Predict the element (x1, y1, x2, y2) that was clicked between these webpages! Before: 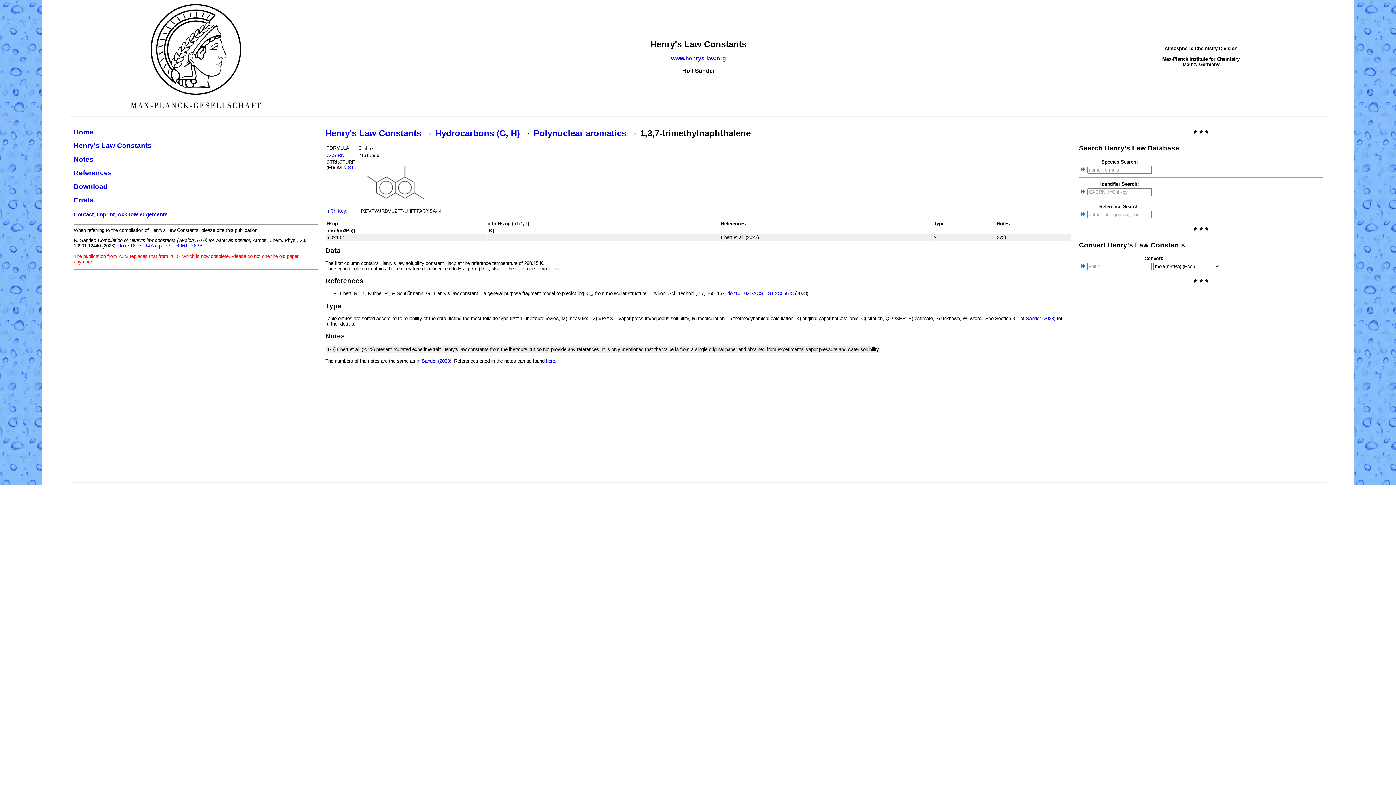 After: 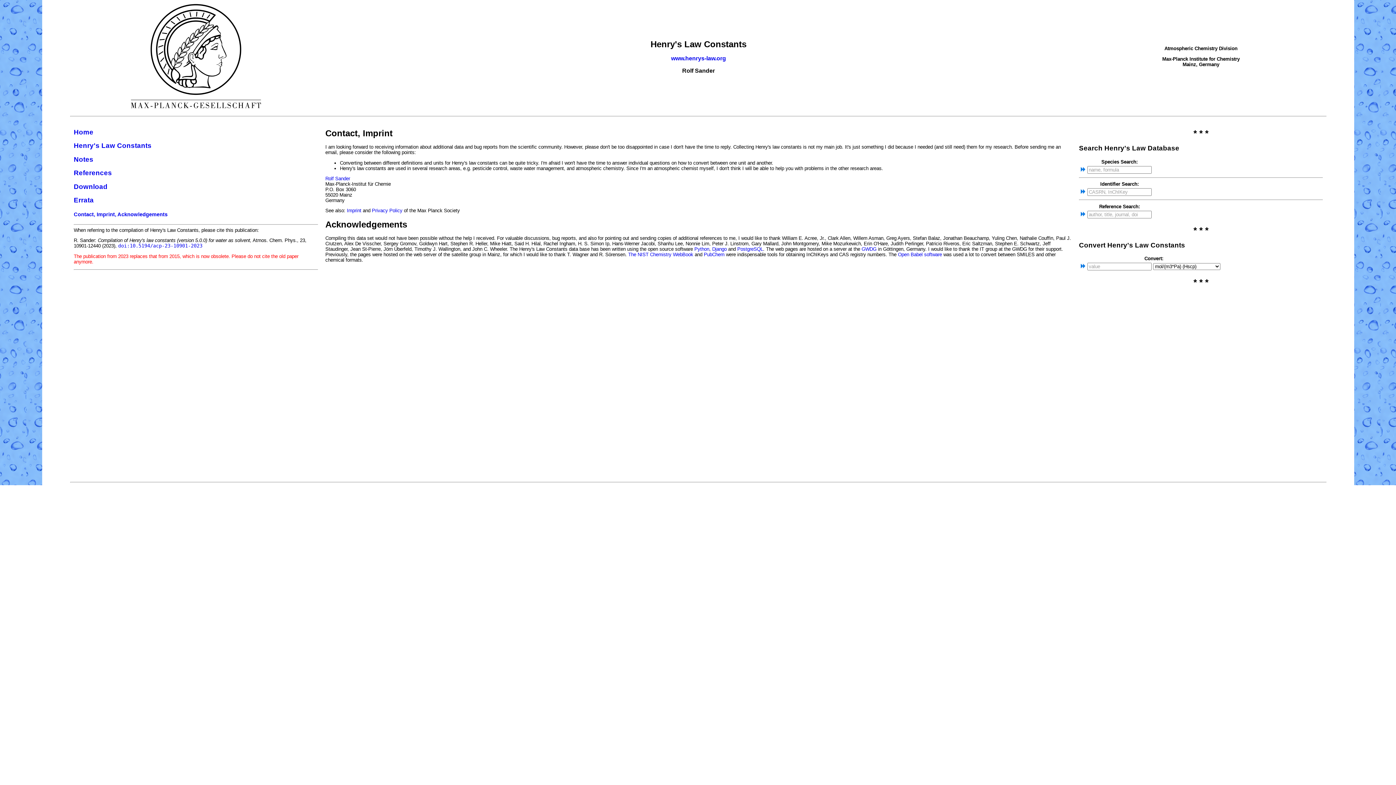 Action: label: Contact, Imprint, Acknowledgements bbox: (73, 211, 167, 217)